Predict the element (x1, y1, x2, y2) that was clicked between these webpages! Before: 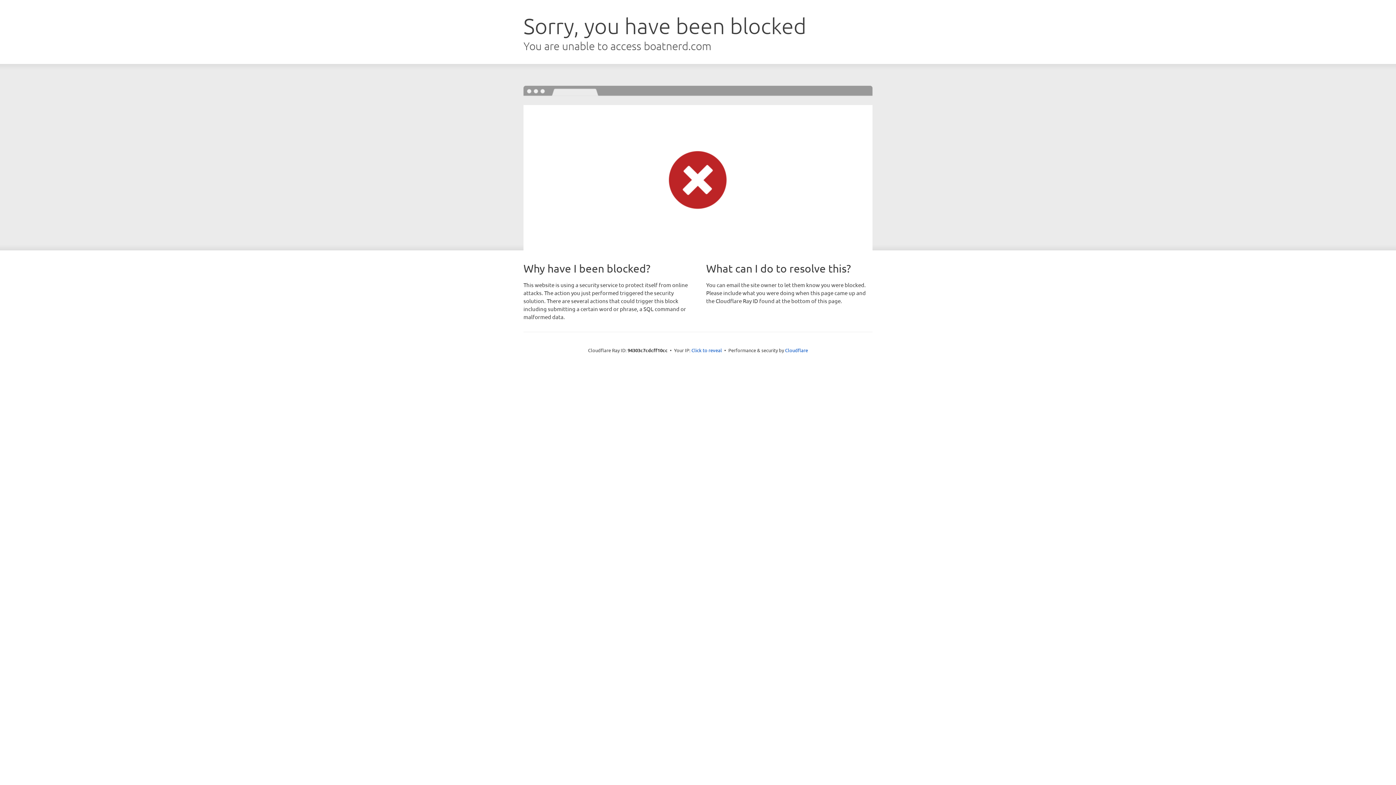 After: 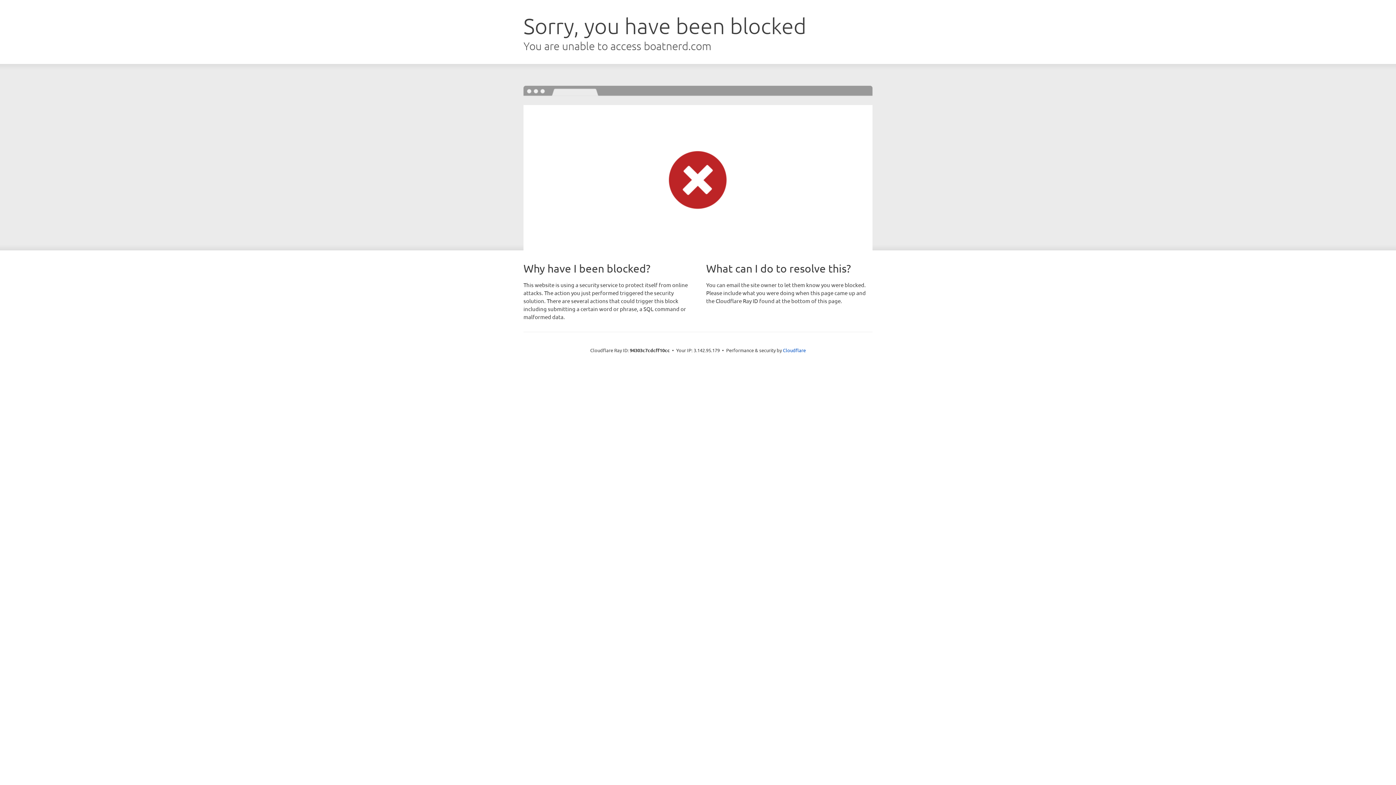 Action: label: Click to reveal bbox: (691, 346, 722, 353)